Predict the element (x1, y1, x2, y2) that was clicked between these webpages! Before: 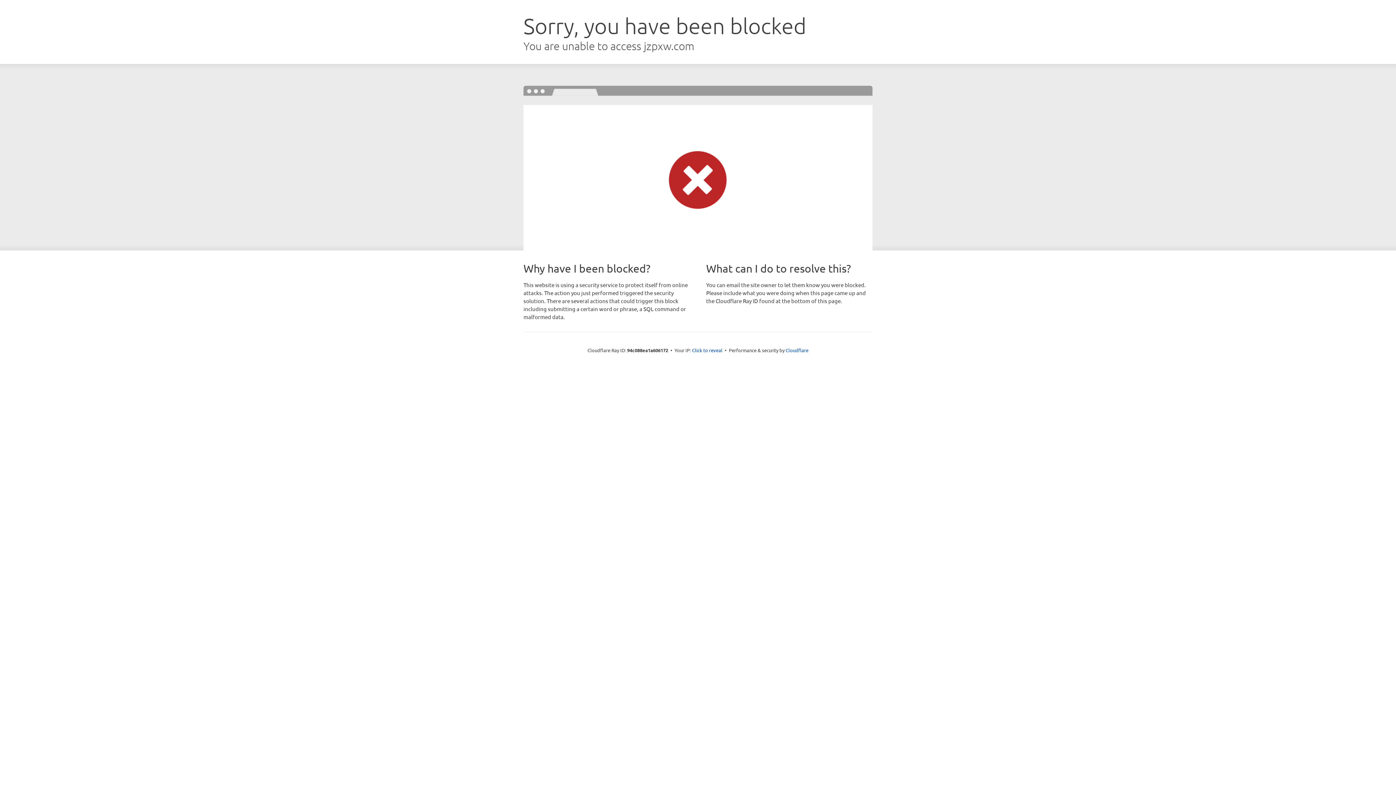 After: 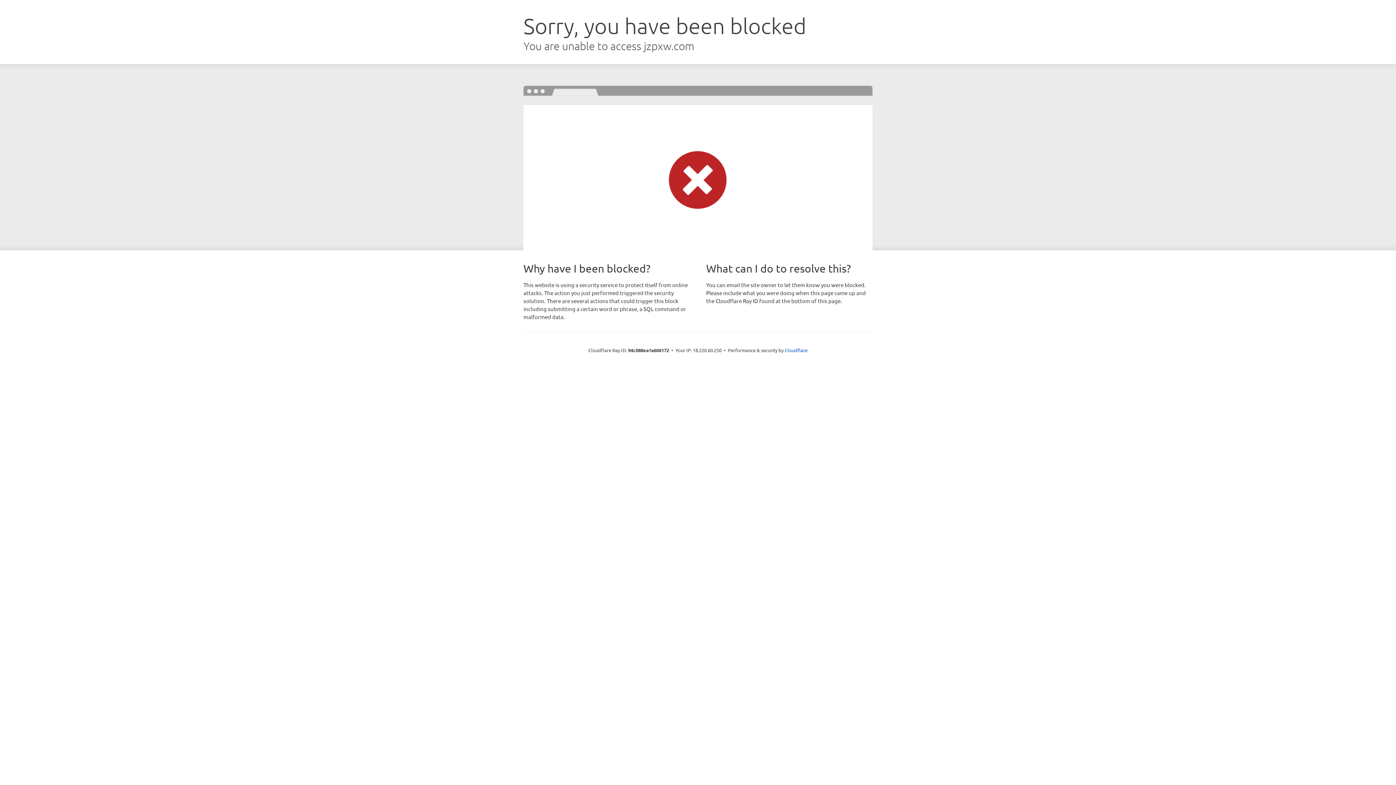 Action: bbox: (692, 346, 722, 353) label: Click to reveal